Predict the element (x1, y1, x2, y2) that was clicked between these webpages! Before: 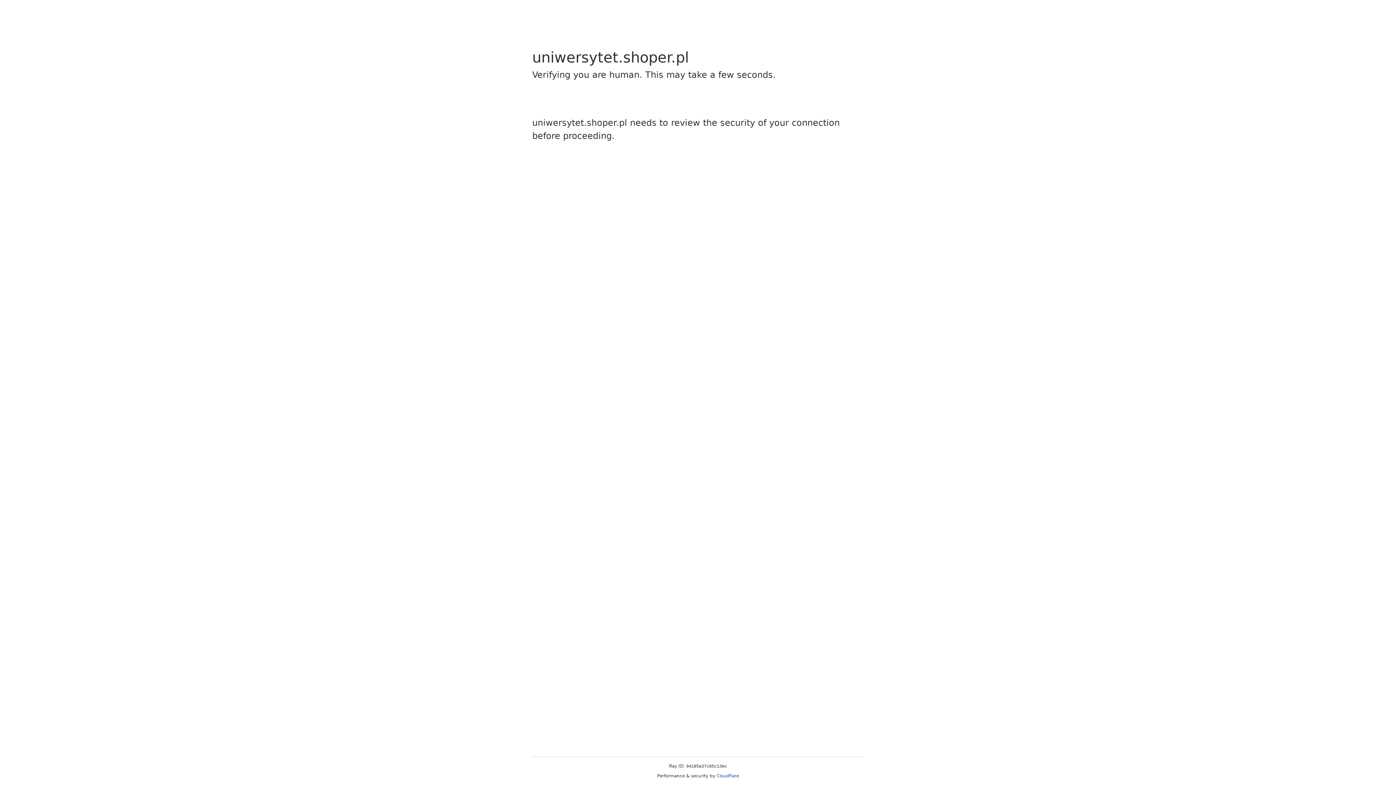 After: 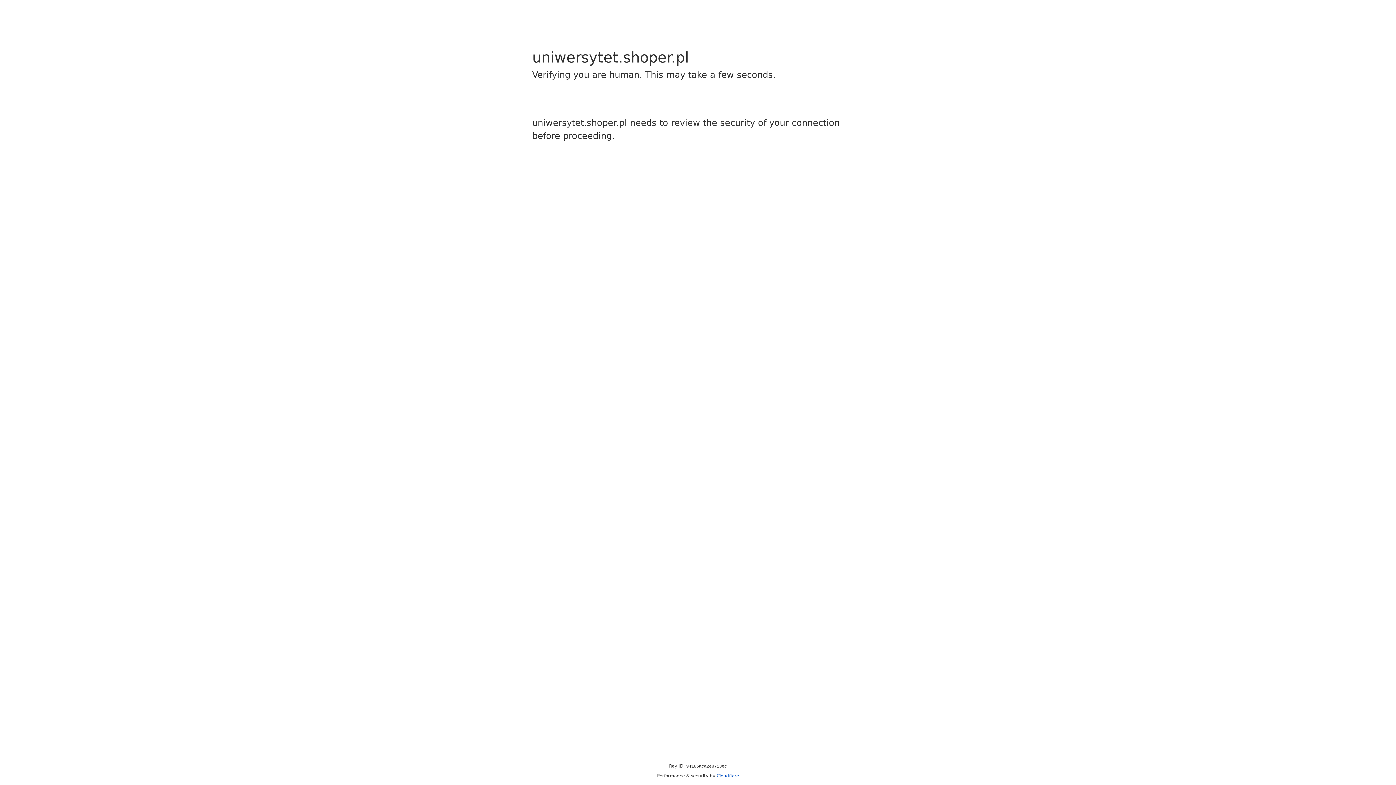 Action: bbox: (716, 773, 739, 778) label: Cloudflare